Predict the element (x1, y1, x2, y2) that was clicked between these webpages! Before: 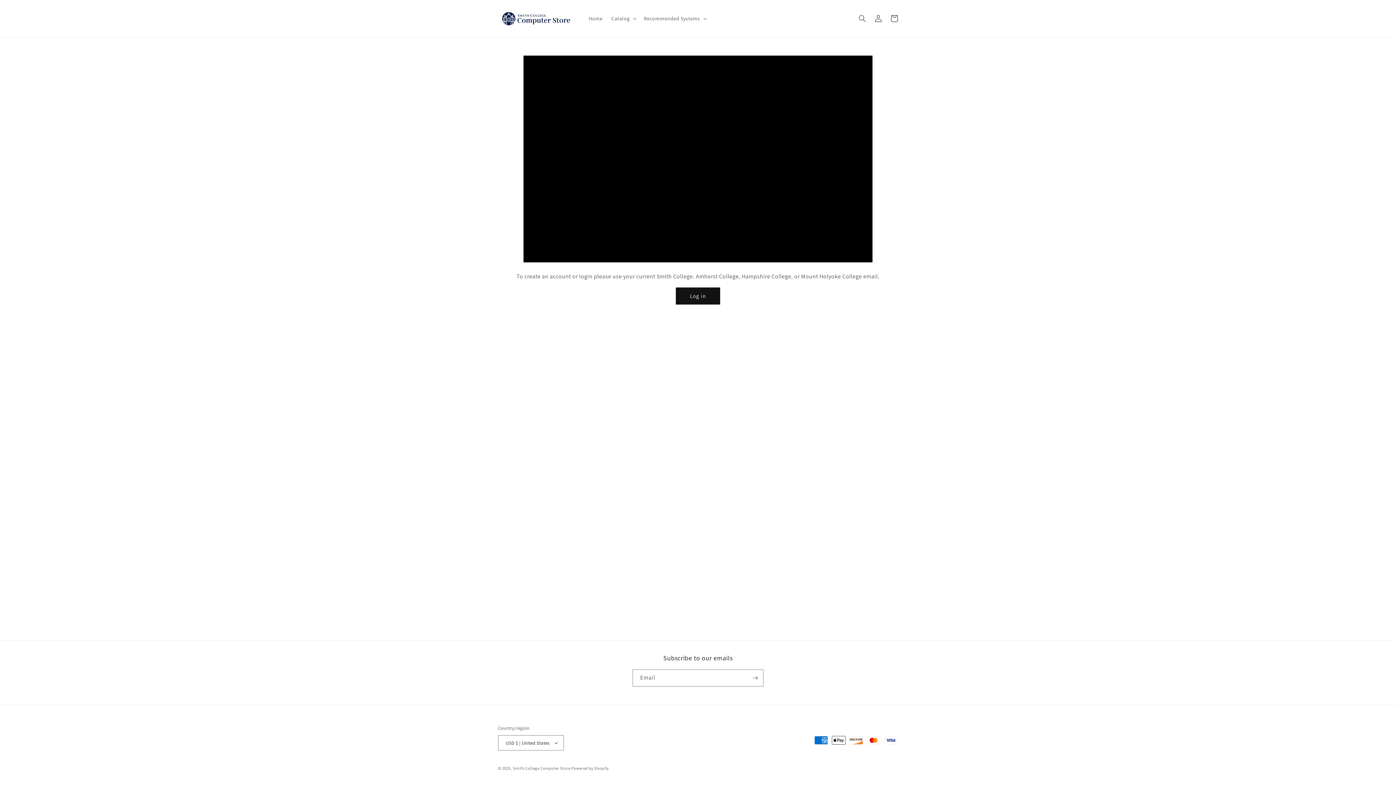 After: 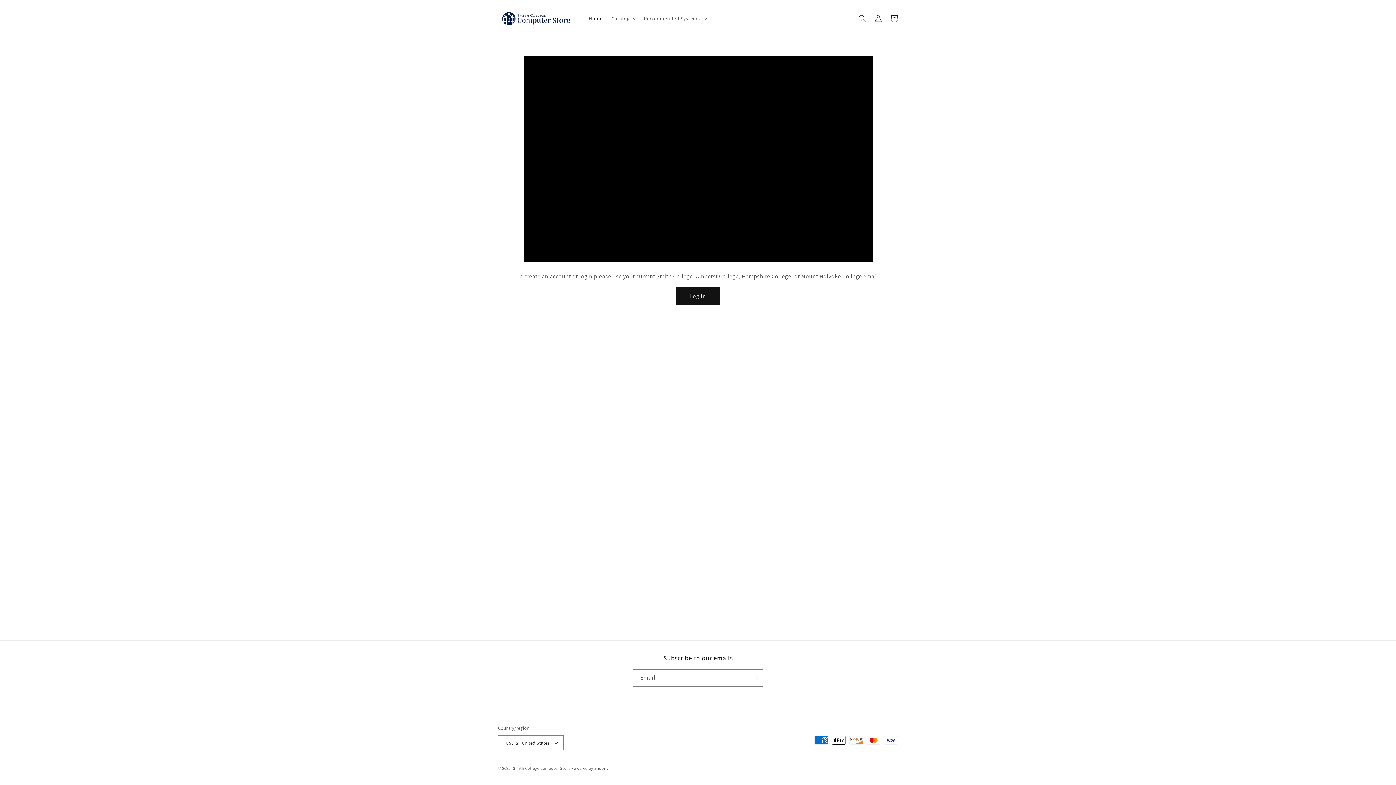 Action: bbox: (495, 7, 577, 29)